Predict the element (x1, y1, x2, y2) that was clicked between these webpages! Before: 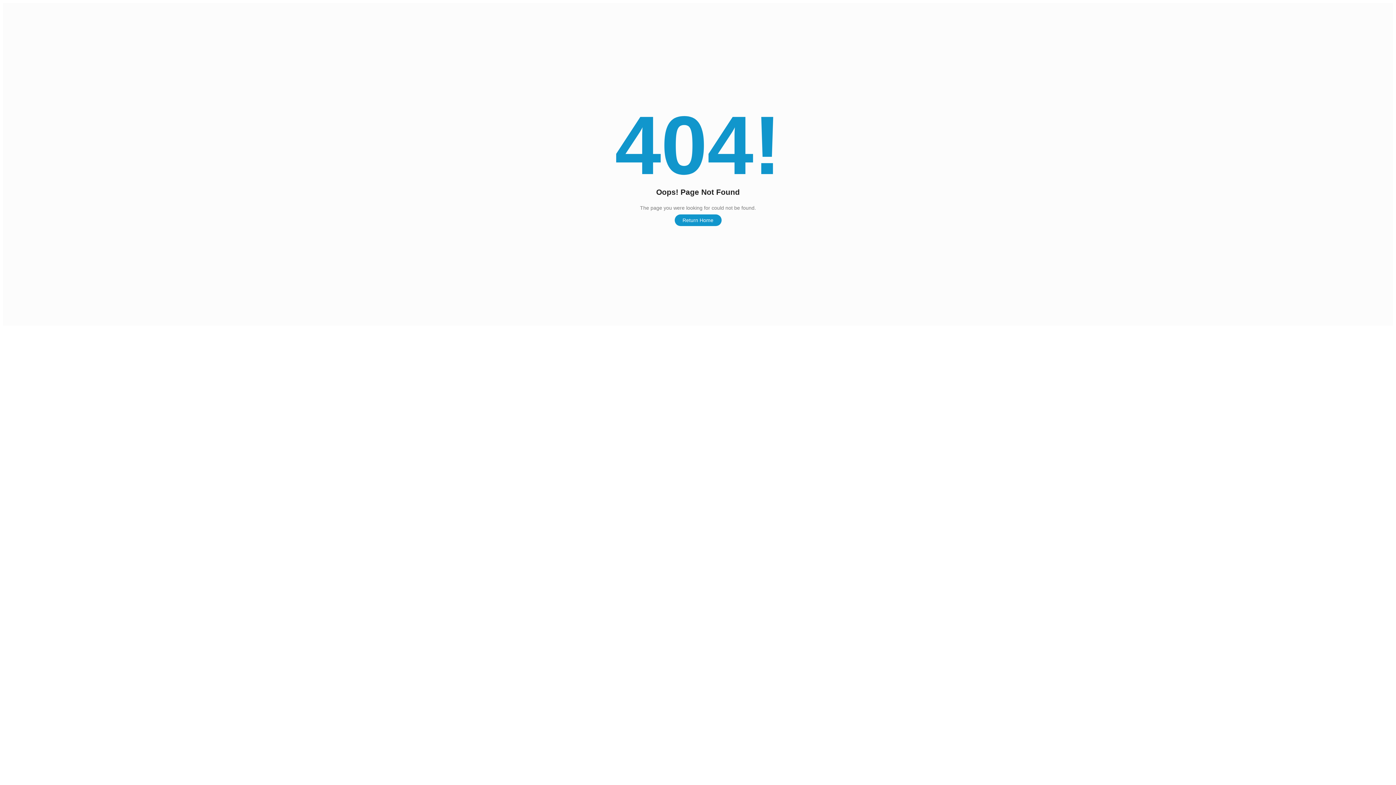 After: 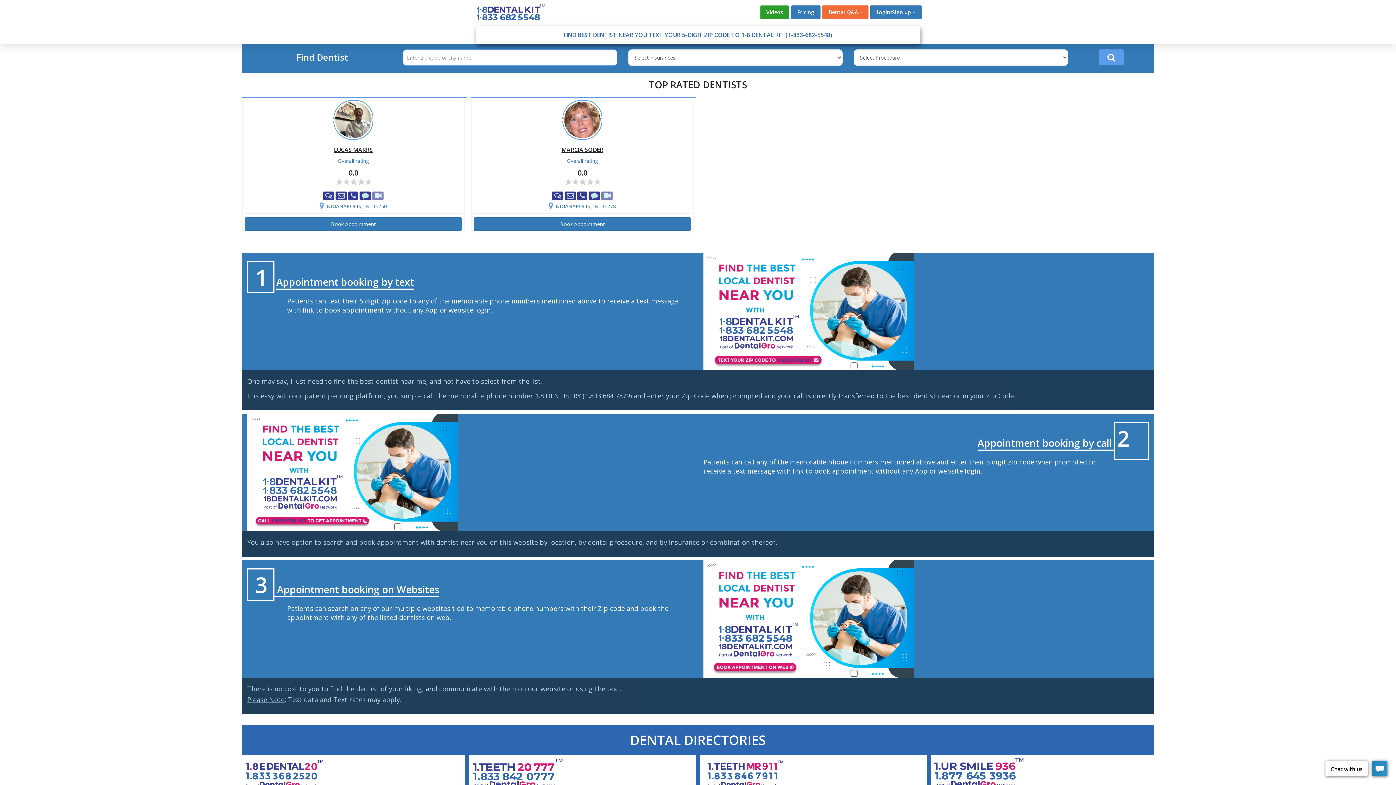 Action: label: Return Home bbox: (674, 214, 721, 226)